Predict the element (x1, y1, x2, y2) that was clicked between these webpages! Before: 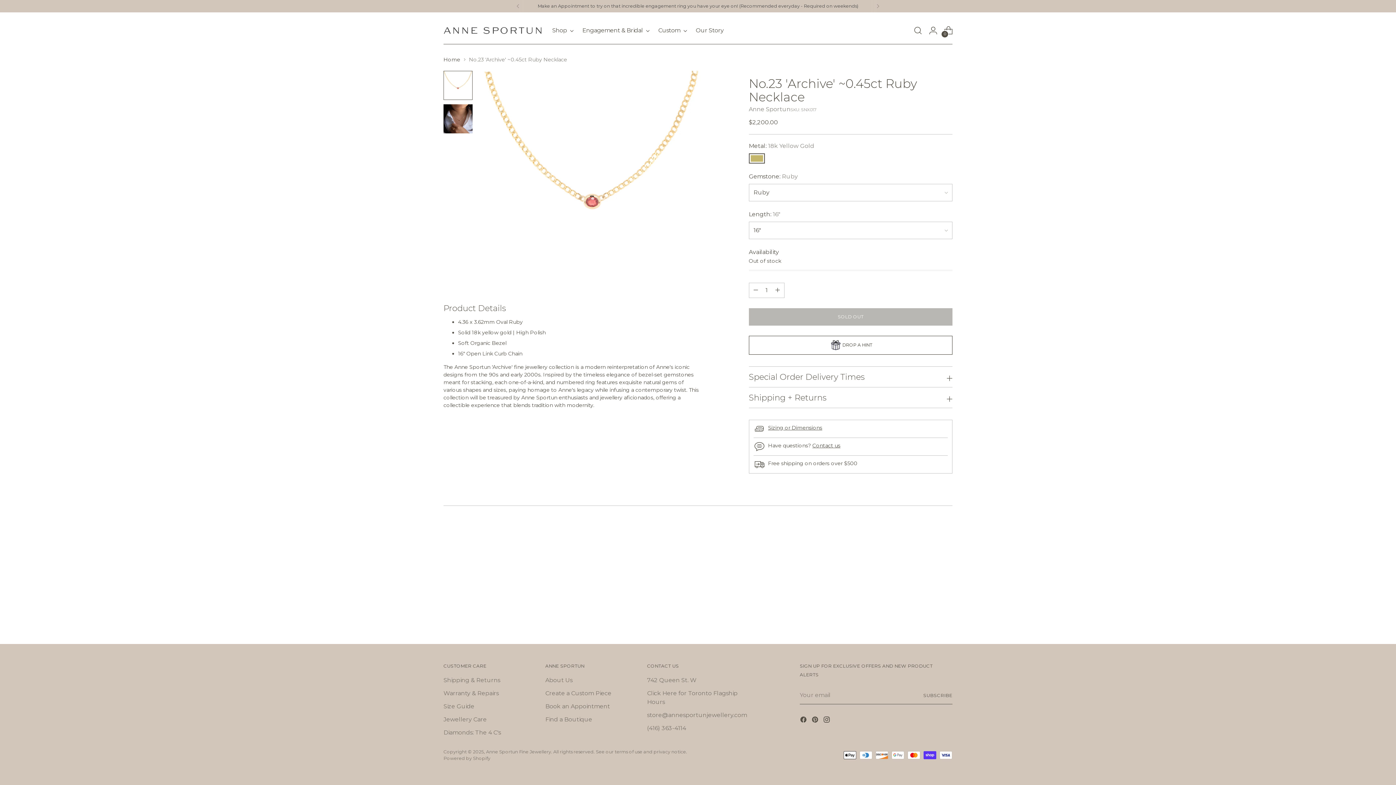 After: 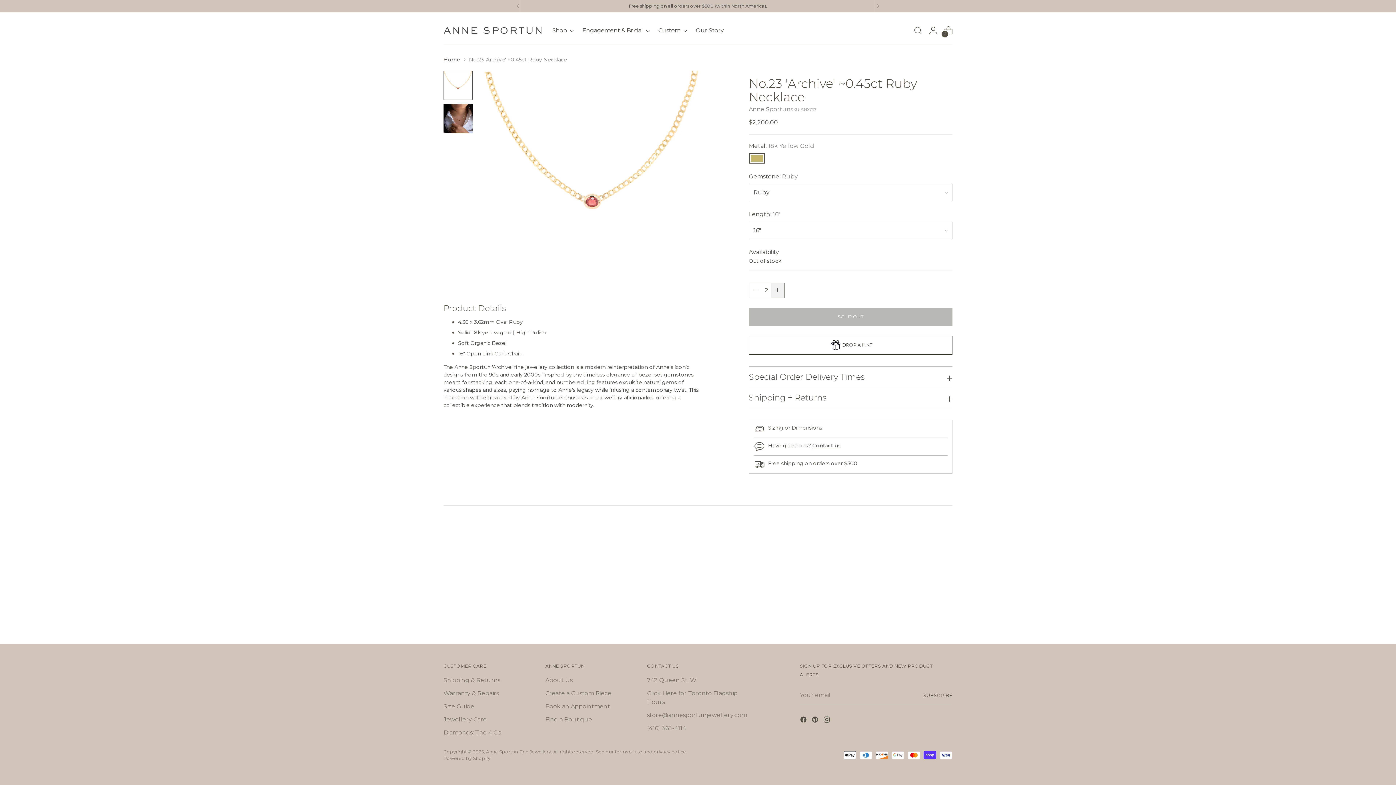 Action: label: Subtract product quantity bbox: (771, 283, 784, 297)